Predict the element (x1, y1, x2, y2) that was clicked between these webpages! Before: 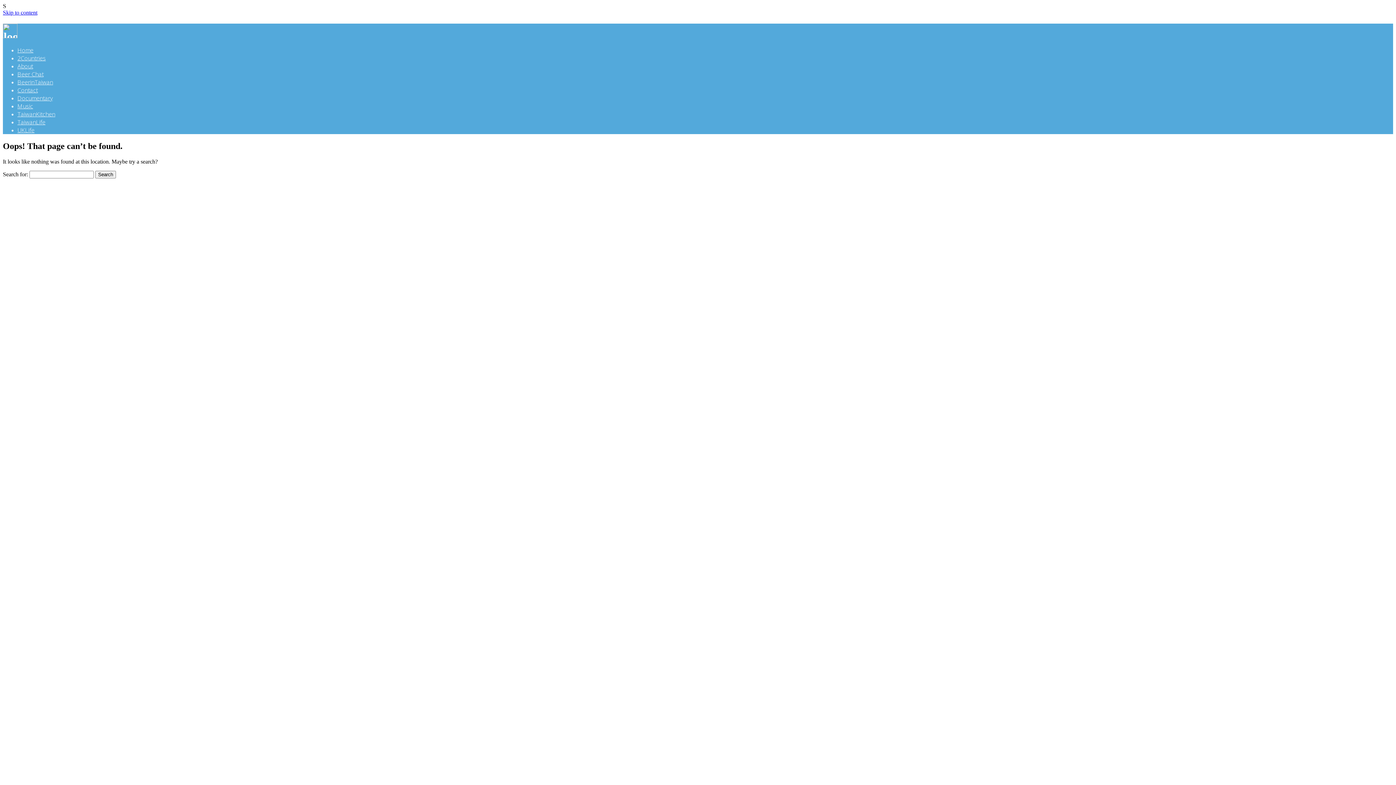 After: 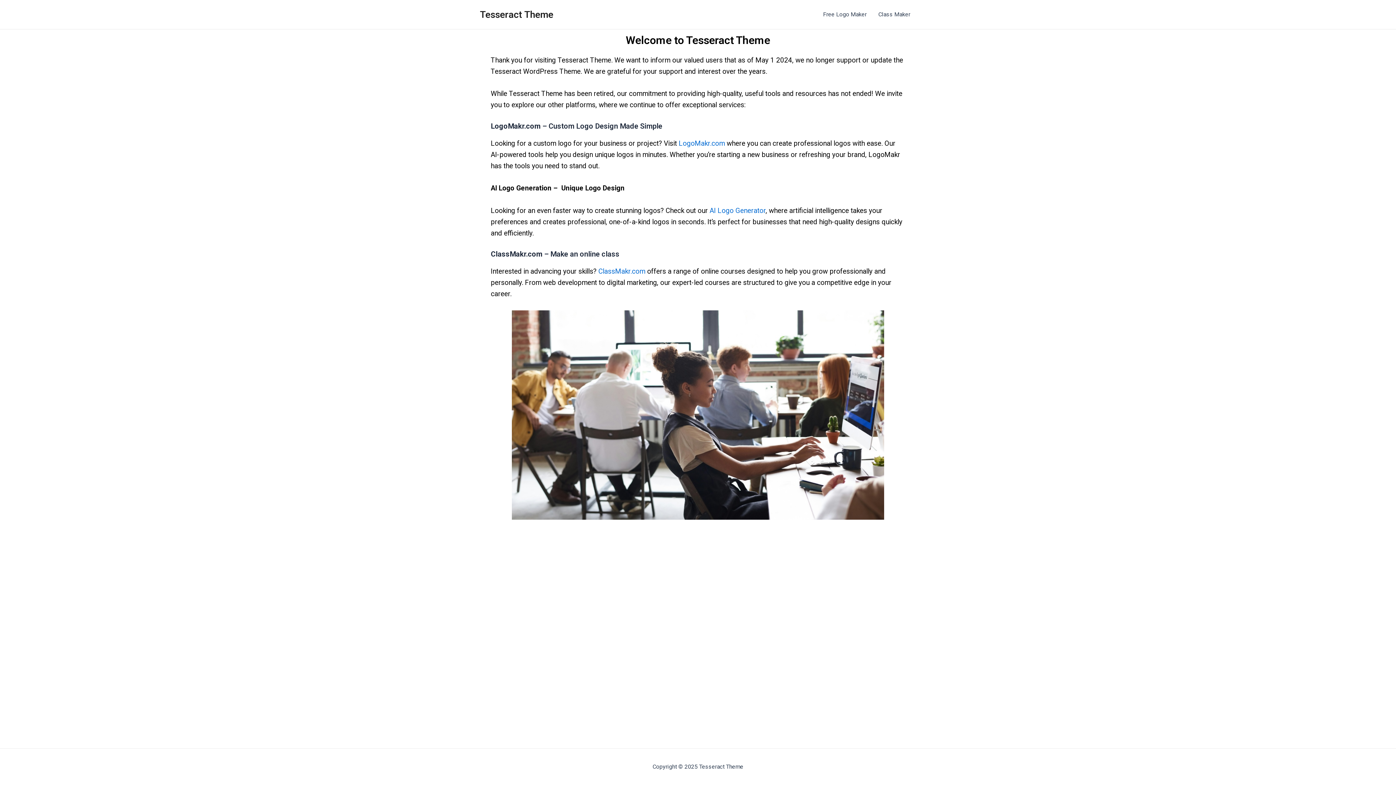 Action: bbox: (90, 187, 136, 196) label: Theme by Tesseract